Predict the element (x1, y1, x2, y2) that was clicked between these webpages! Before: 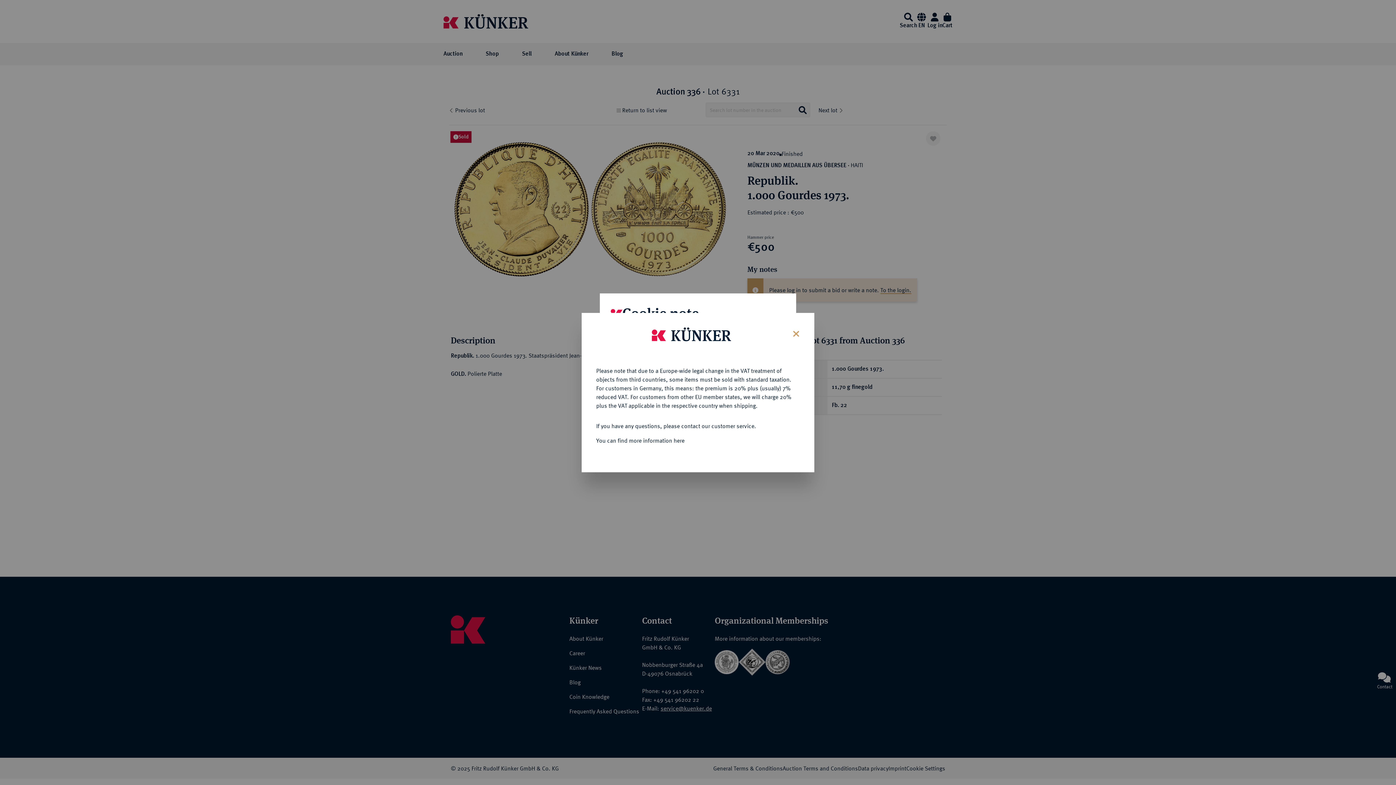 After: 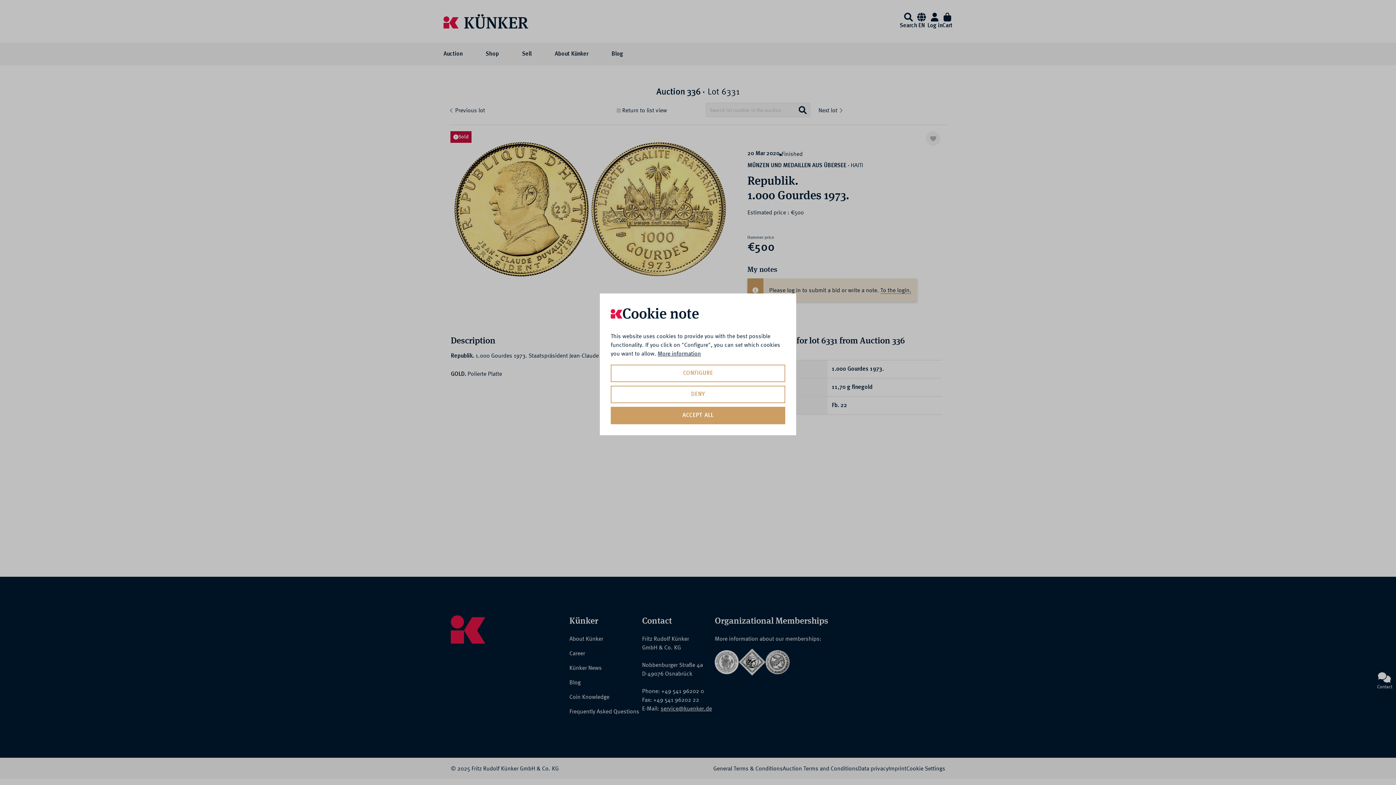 Action: label: Close bbox: (787, 323, 803, 342)